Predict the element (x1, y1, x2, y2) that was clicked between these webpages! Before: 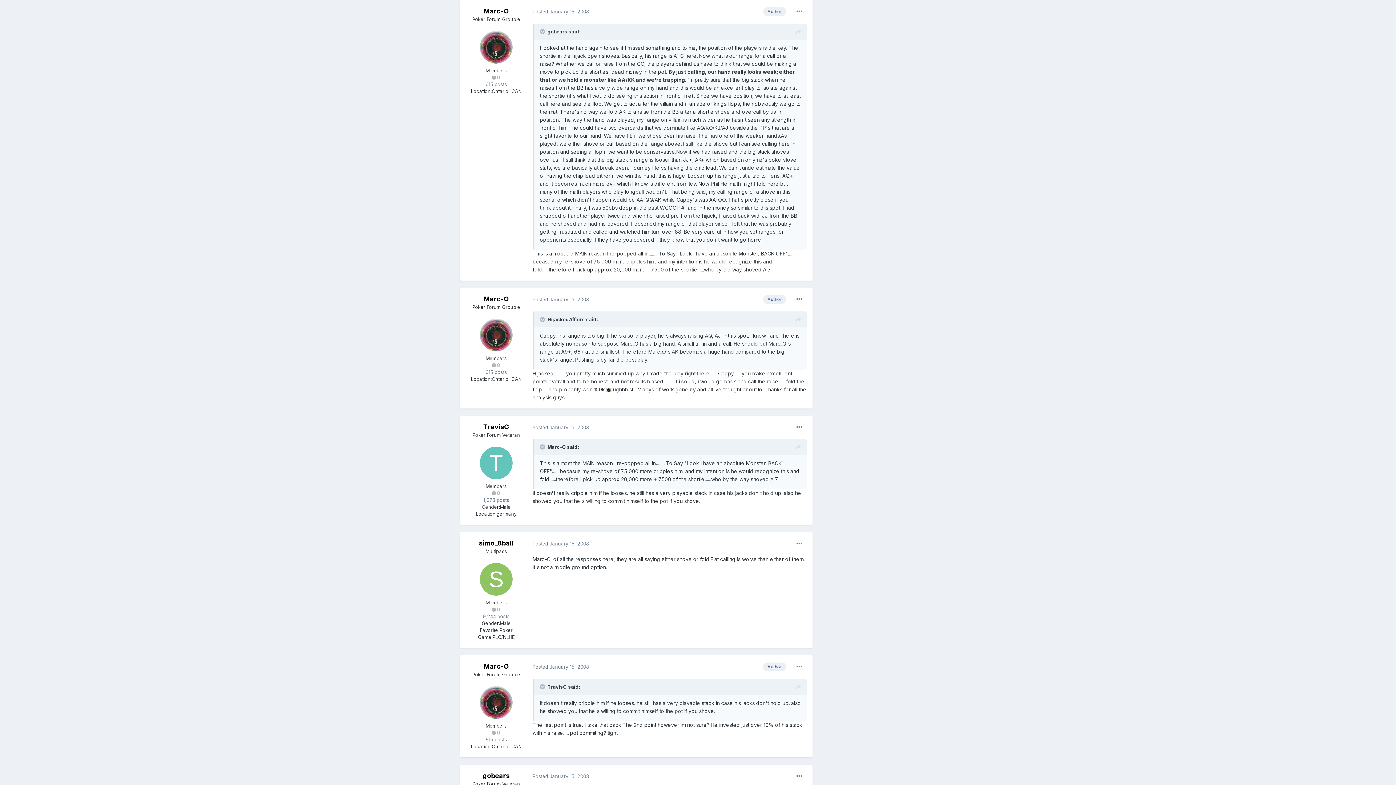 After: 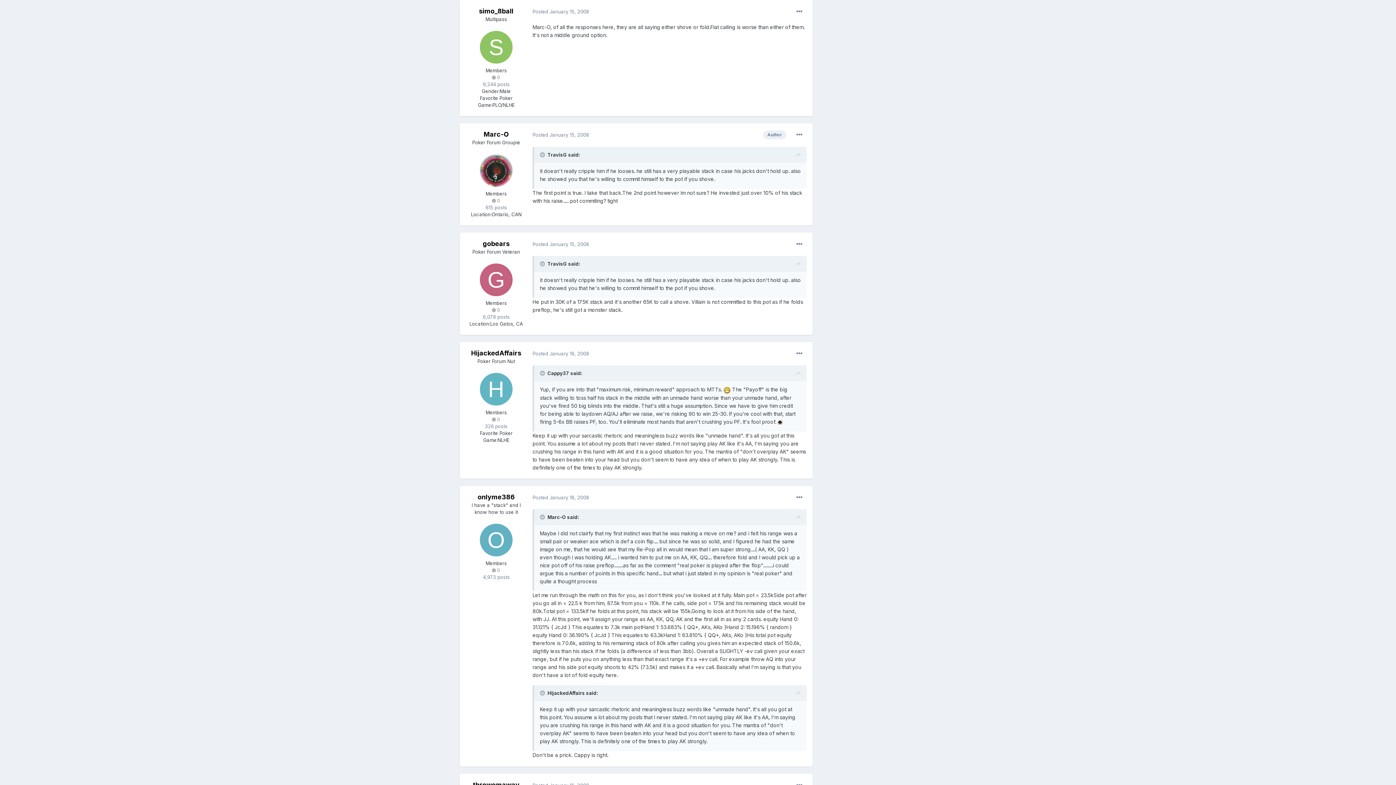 Action: bbox: (532, 541, 589, 546) label: Posted January 15, 2008